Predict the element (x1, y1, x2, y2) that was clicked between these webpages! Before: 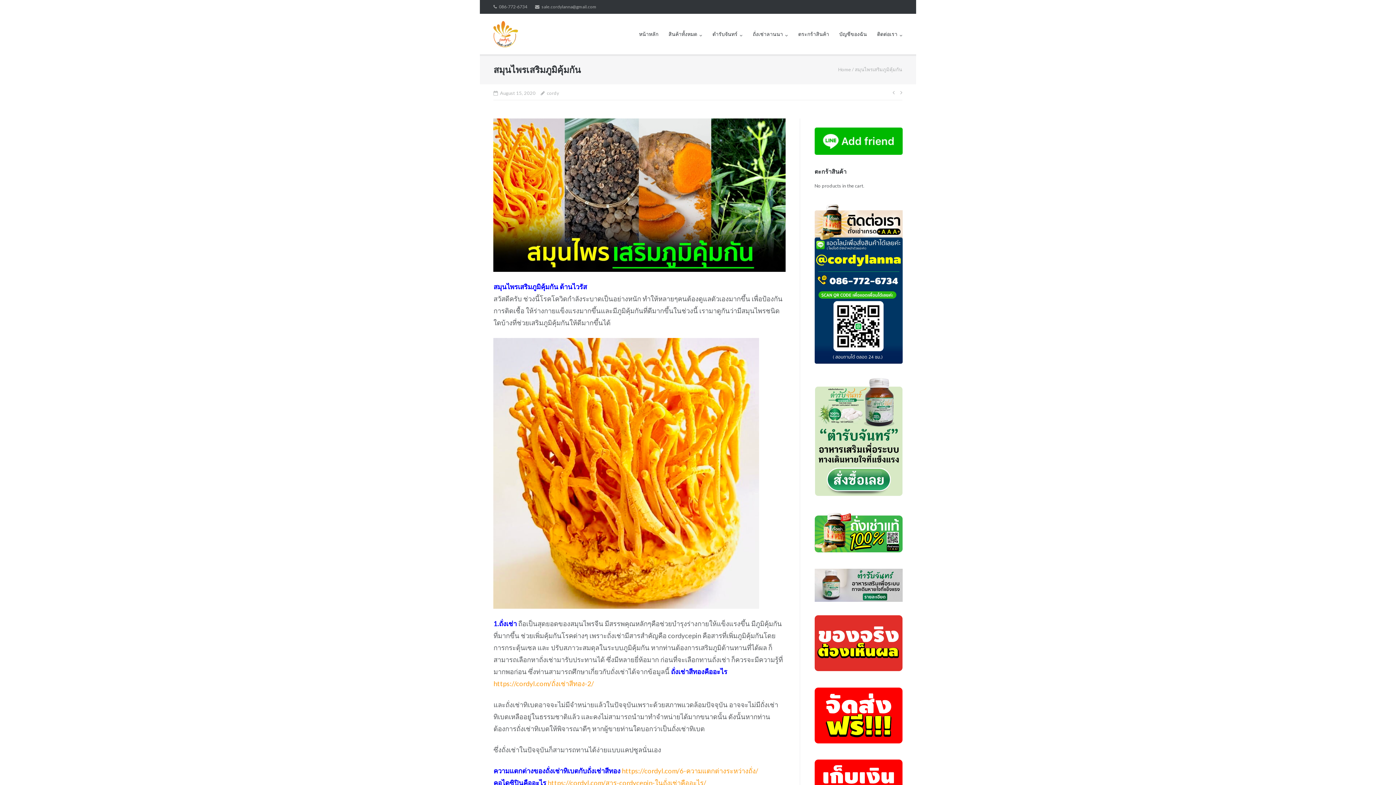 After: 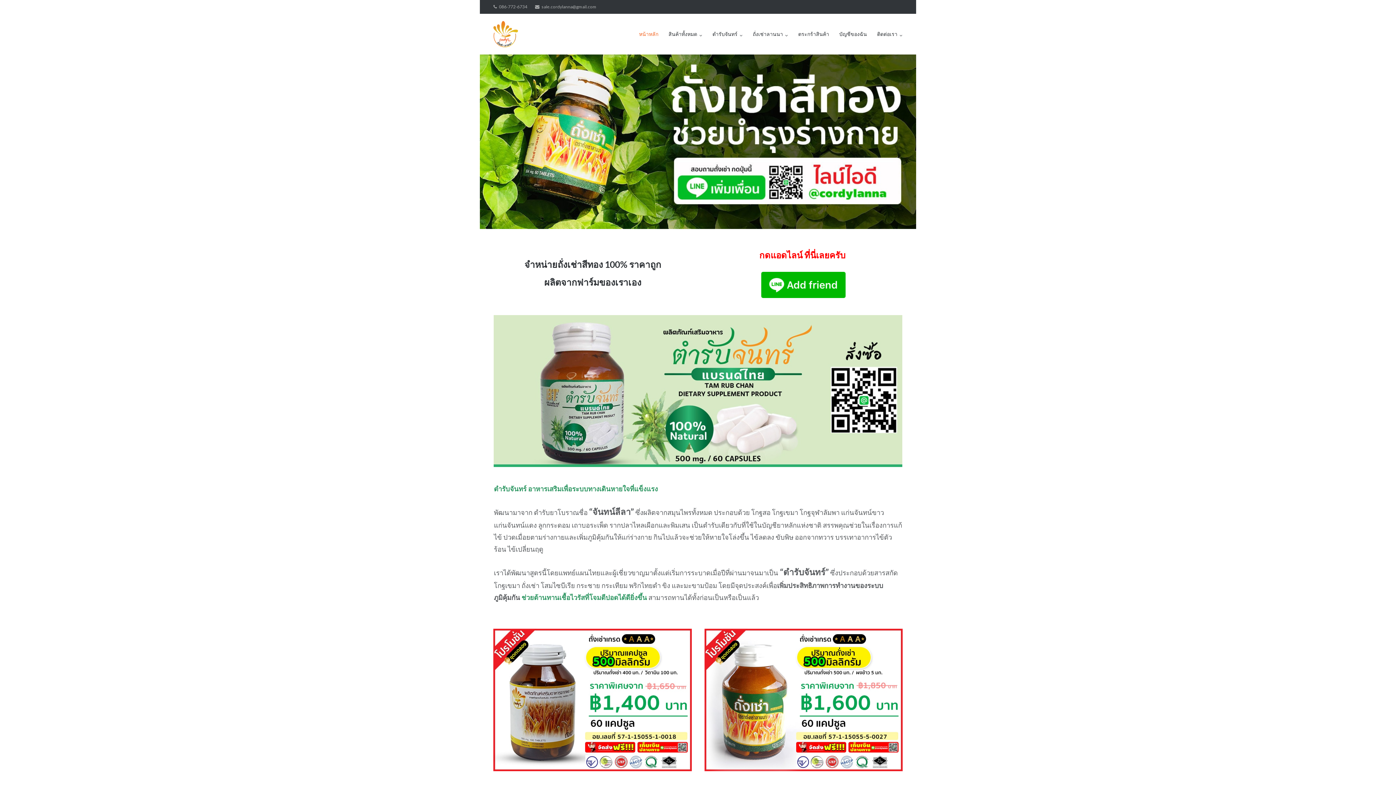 Action: label: Home bbox: (838, 66, 851, 72)